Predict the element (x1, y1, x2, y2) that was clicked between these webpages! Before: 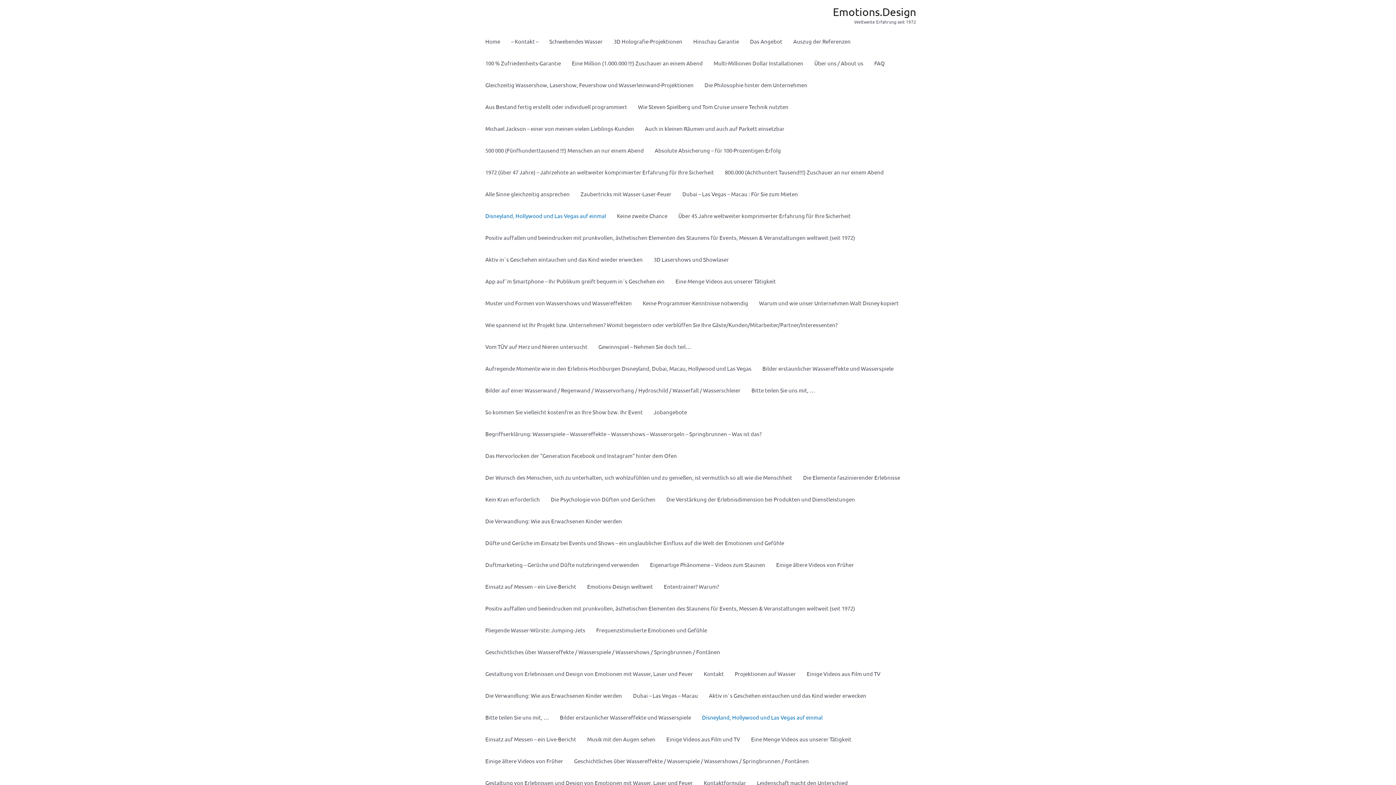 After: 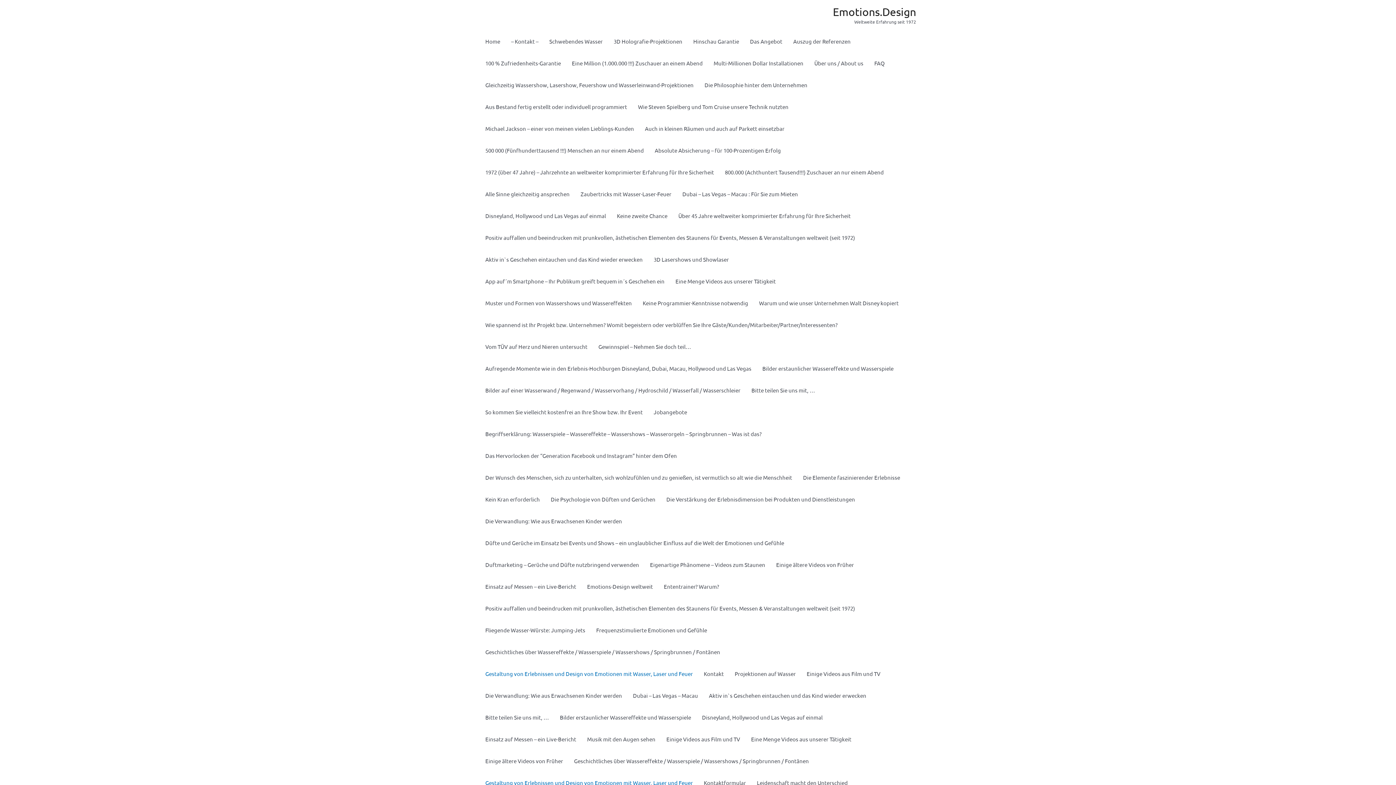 Action: label: Gestaltung von Erlebnissen und Design von Emotionen mit Wasser, Laser und Feuer bbox: (480, 772, 698, 794)